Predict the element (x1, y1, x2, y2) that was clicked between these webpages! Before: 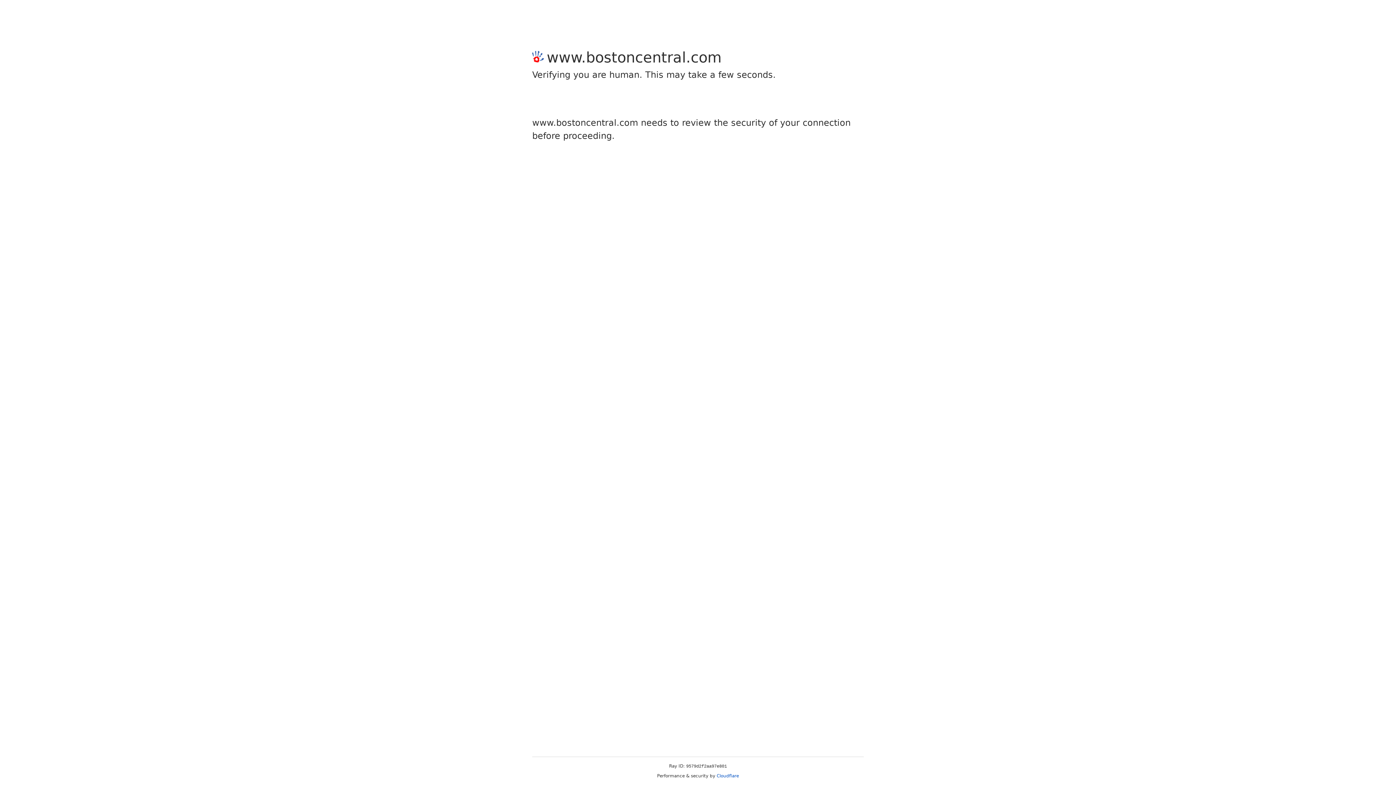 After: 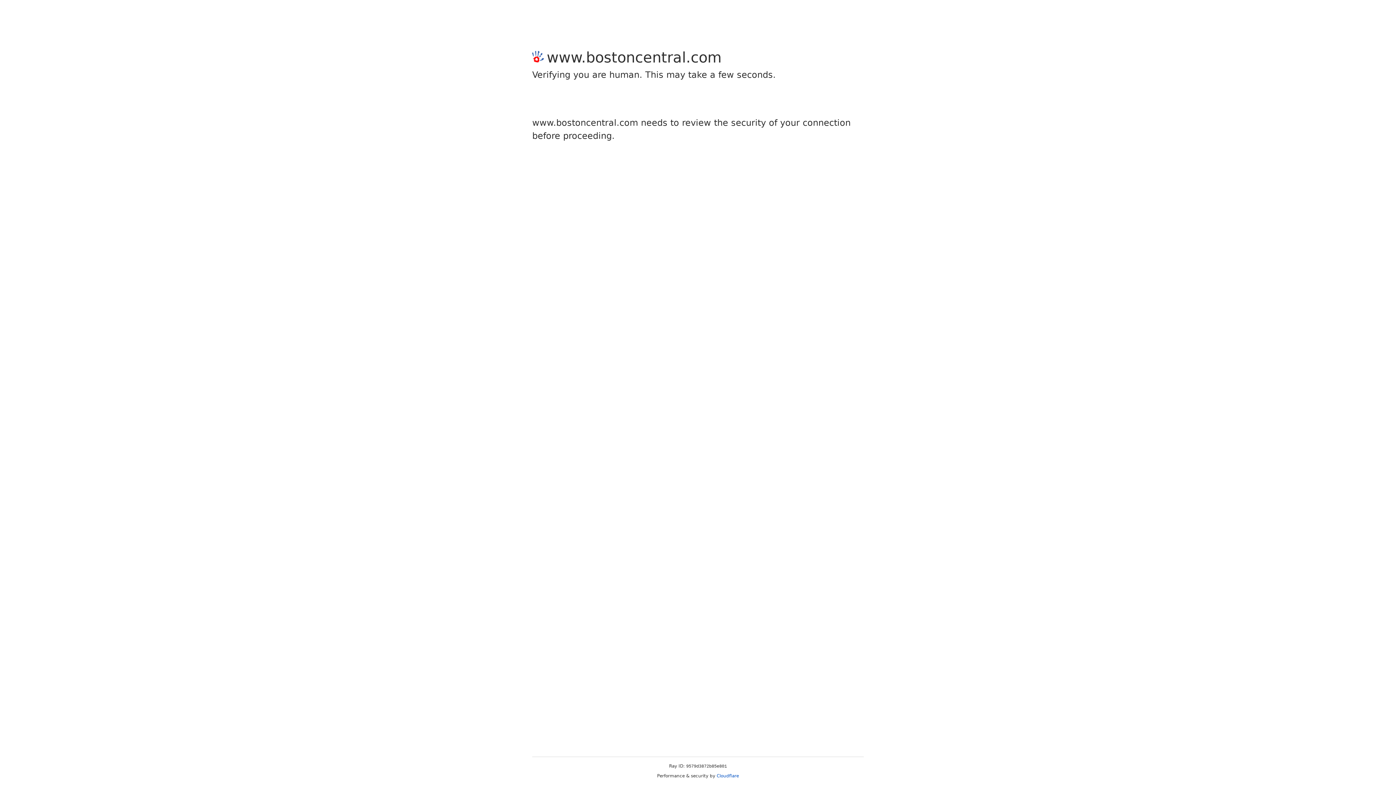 Action: bbox: (716, 773, 739, 778) label: Cloudflare